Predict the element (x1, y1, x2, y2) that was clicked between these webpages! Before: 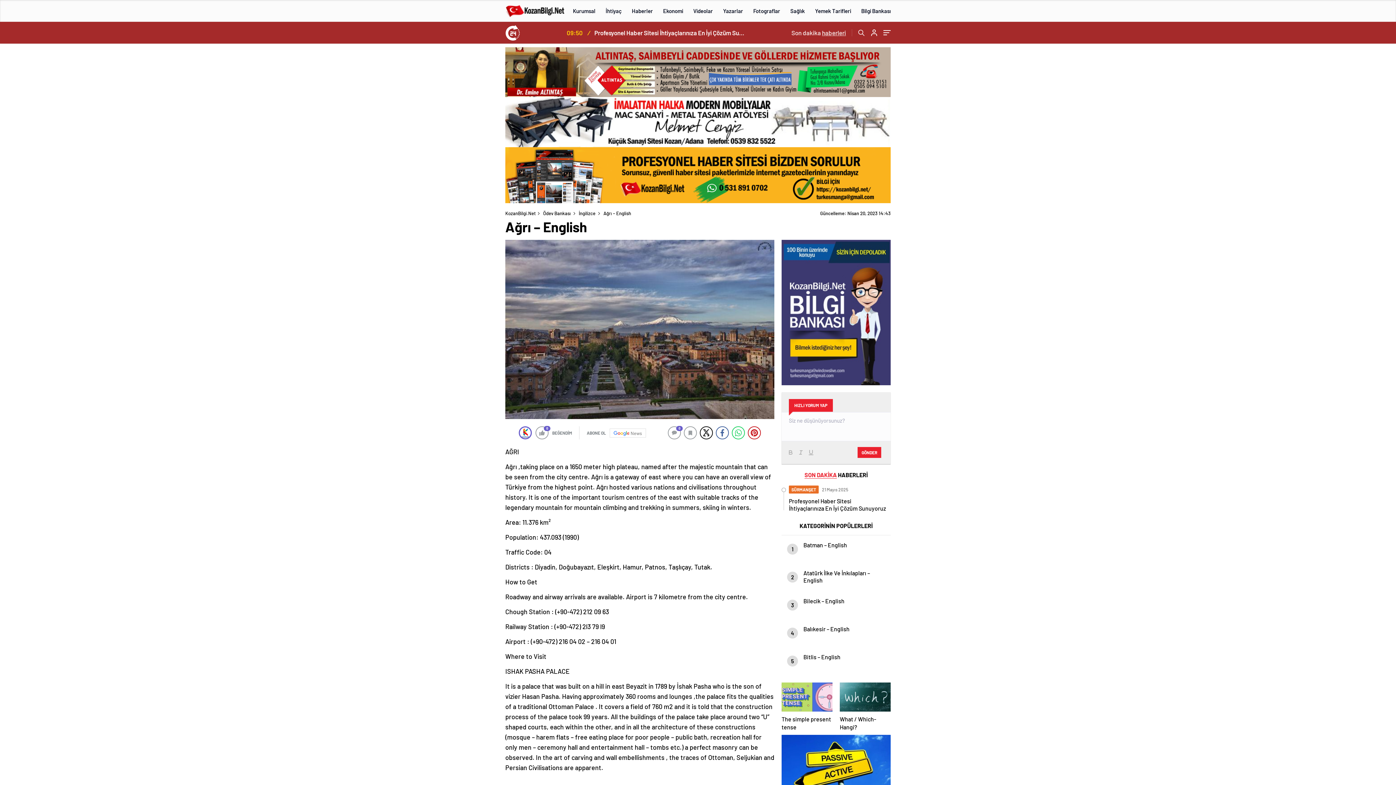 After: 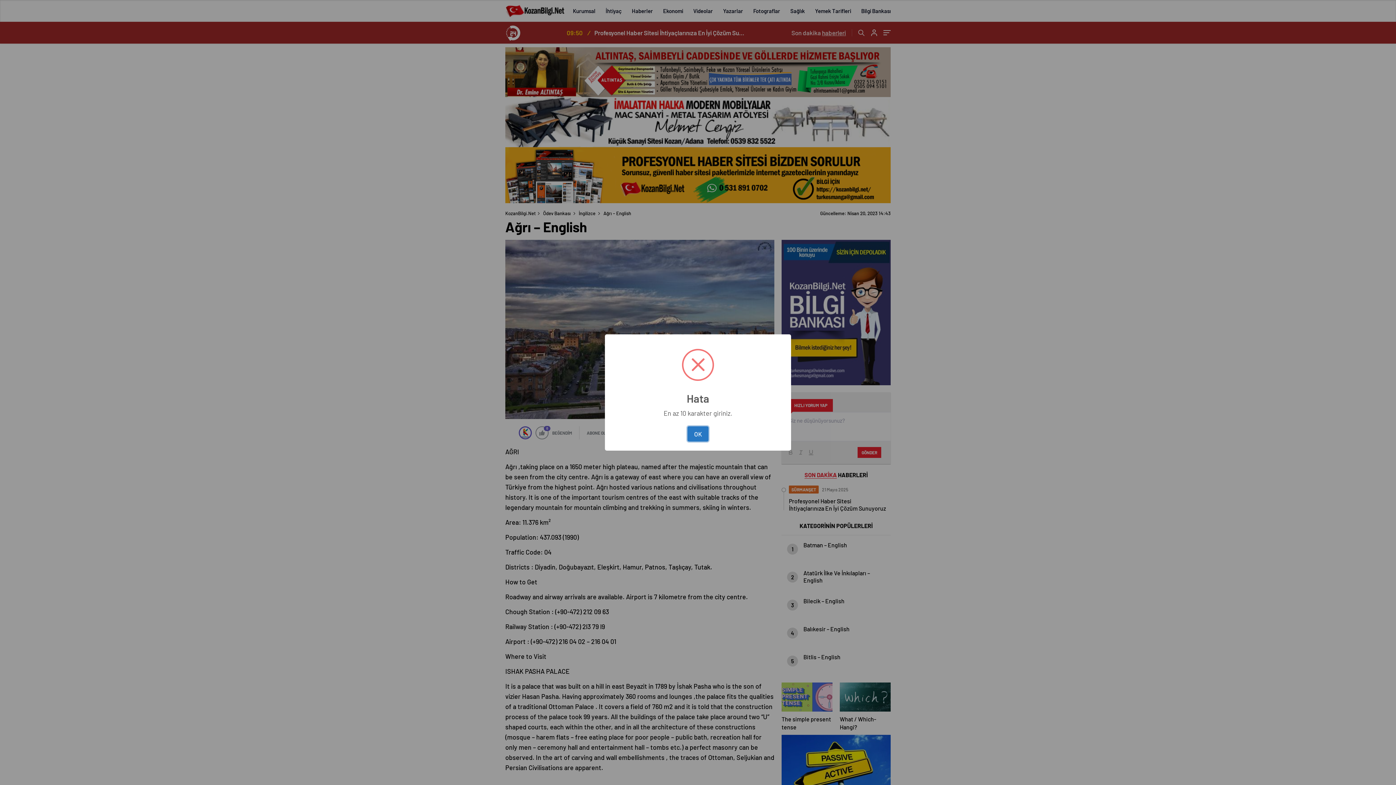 Action: label: GÖNDER bbox: (857, 447, 881, 458)